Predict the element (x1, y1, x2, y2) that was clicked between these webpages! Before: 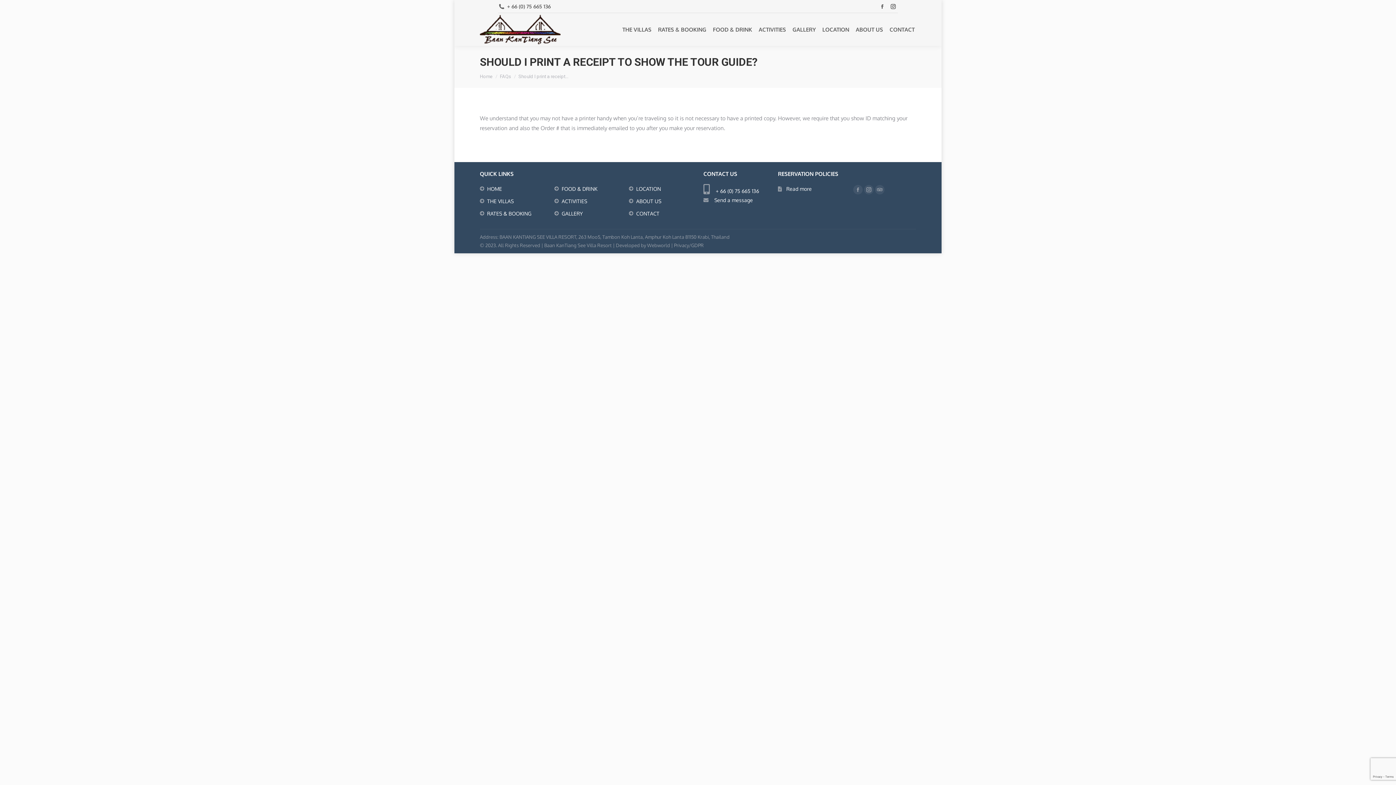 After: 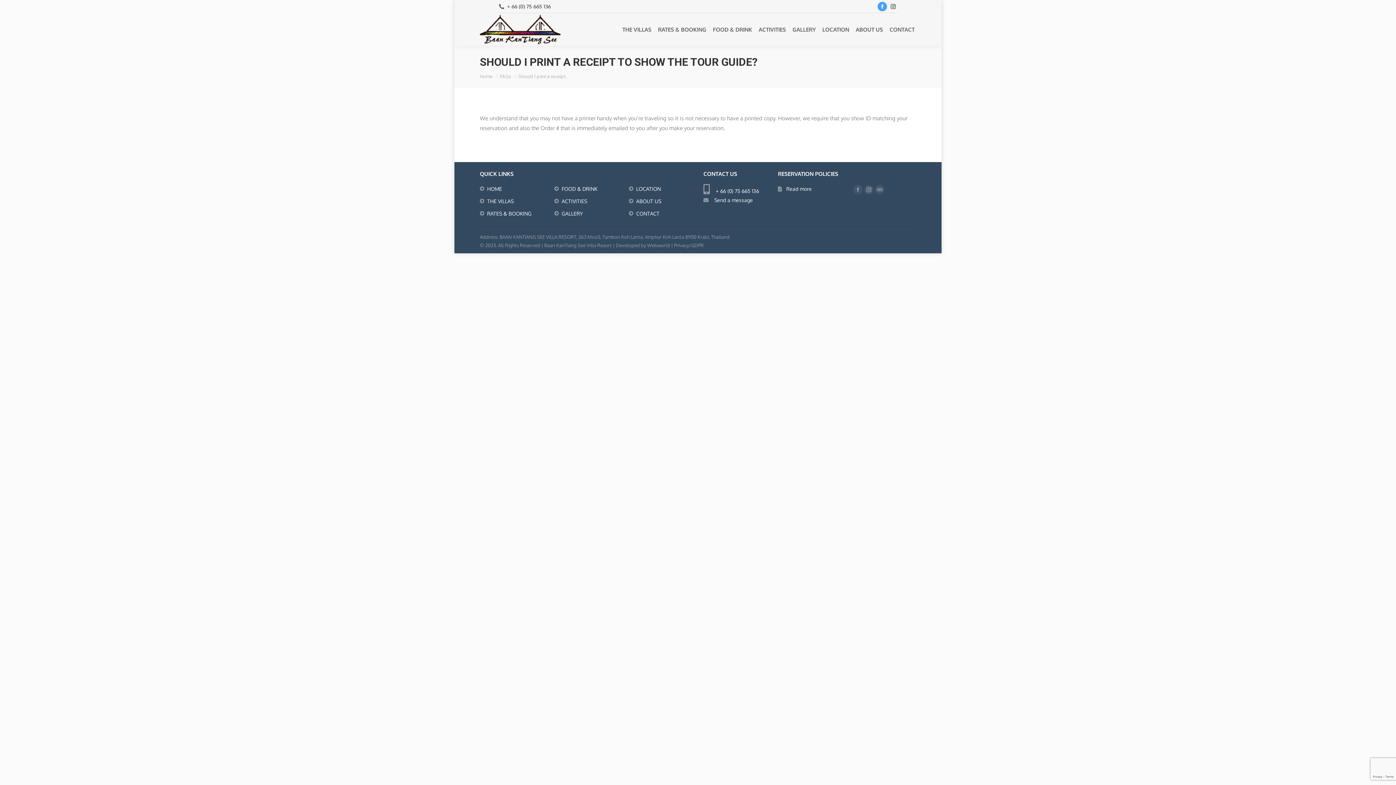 Action: bbox: (877, 1, 887, 11) label: Facebook page opens in new window